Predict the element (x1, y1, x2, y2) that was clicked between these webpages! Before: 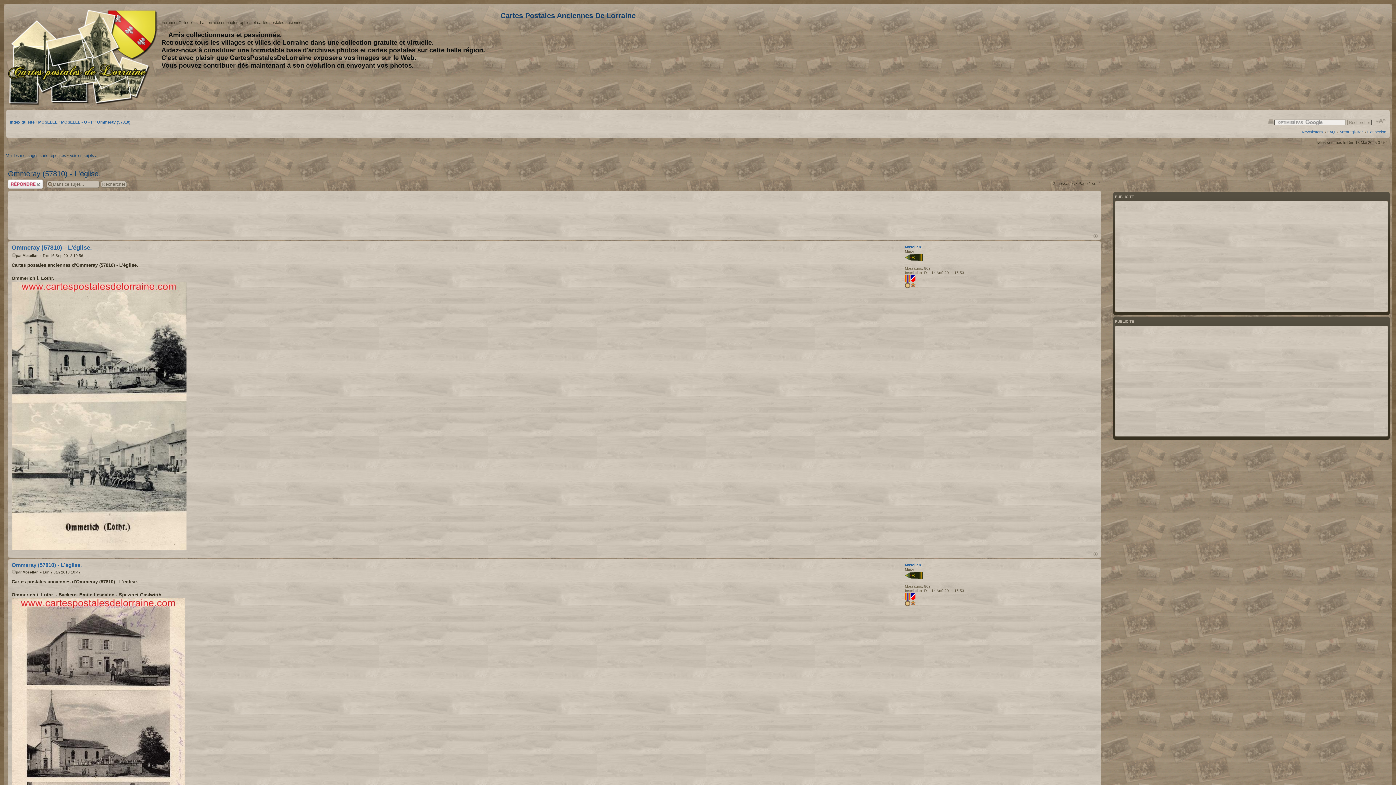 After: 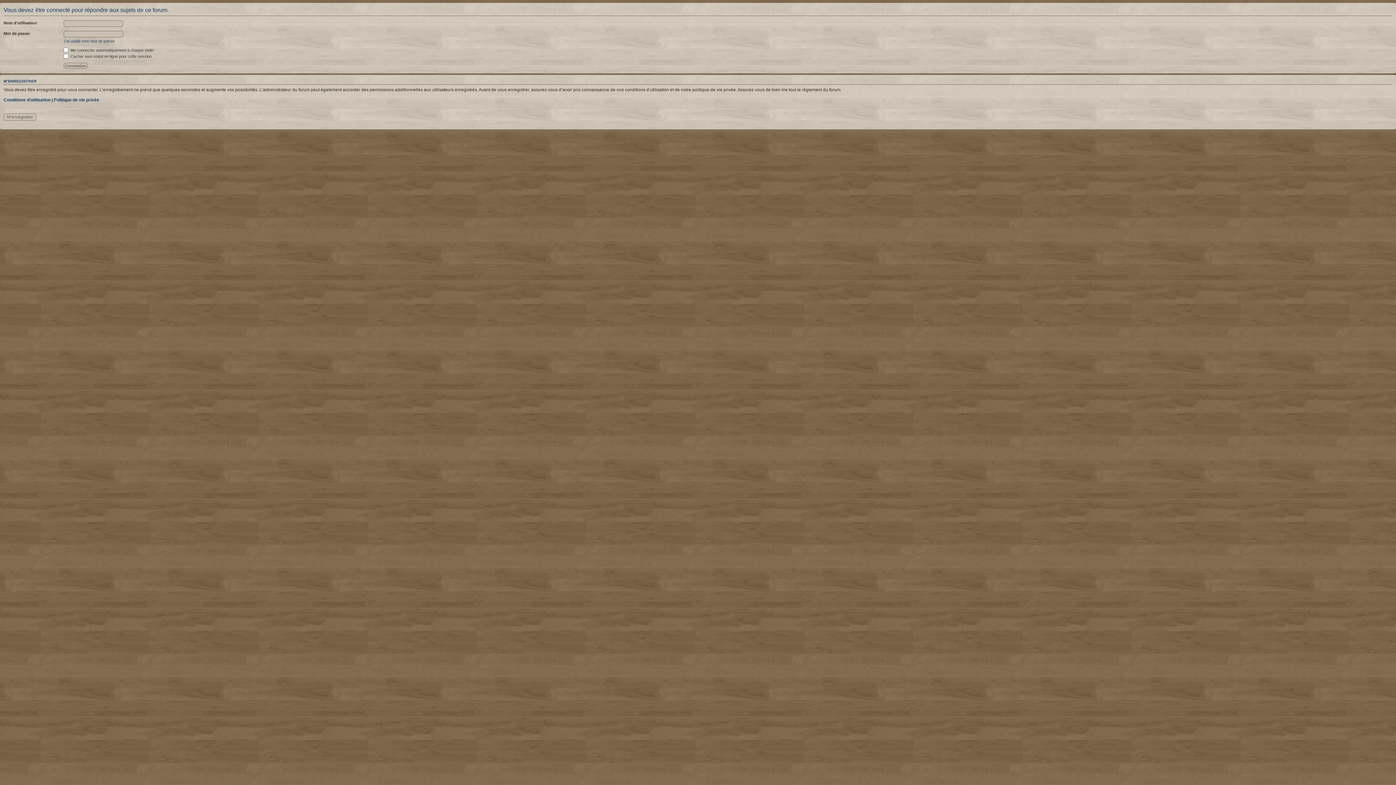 Action: label: Répondre bbox: (8, 179, 42, 188)